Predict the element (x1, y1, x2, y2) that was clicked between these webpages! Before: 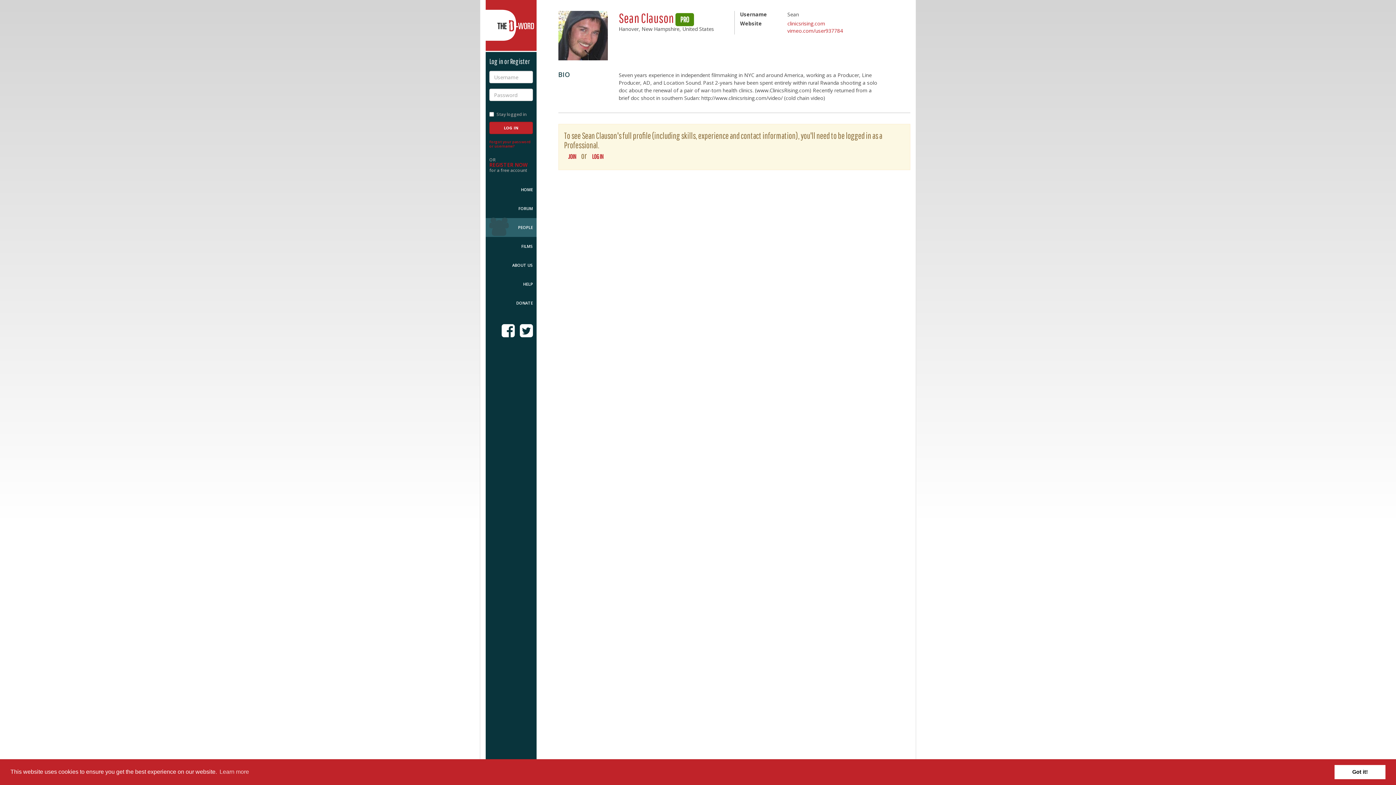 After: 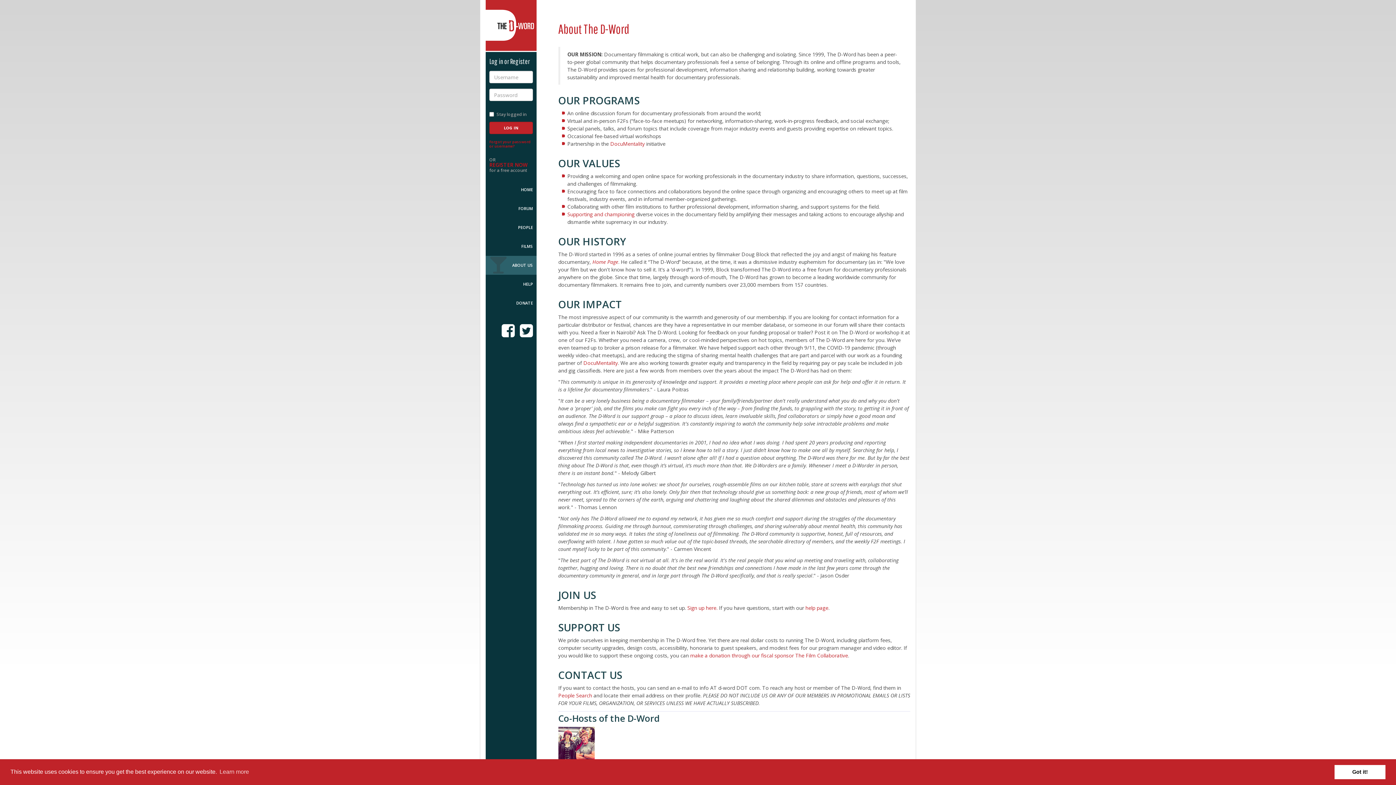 Action: bbox: (485, 256, 536, 274) label: ABOUT US